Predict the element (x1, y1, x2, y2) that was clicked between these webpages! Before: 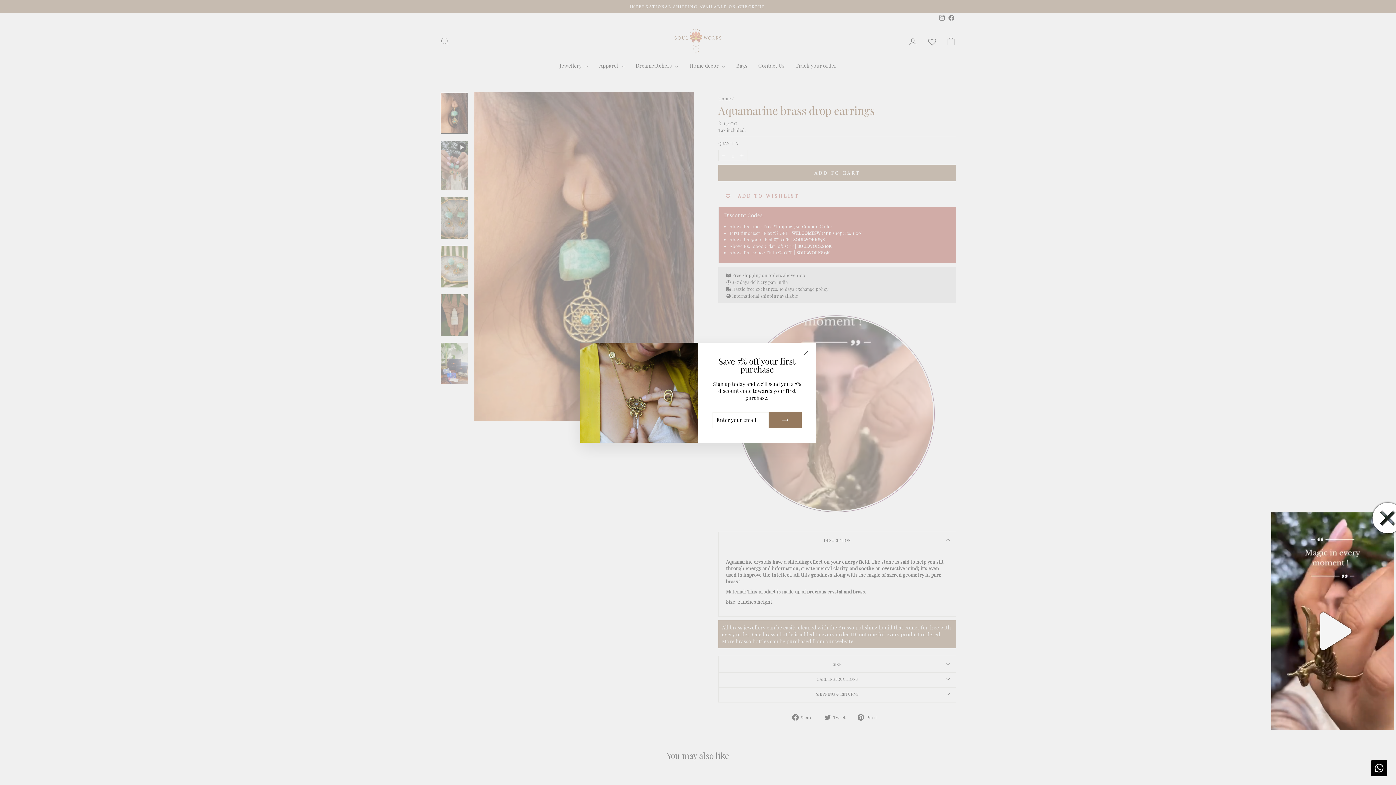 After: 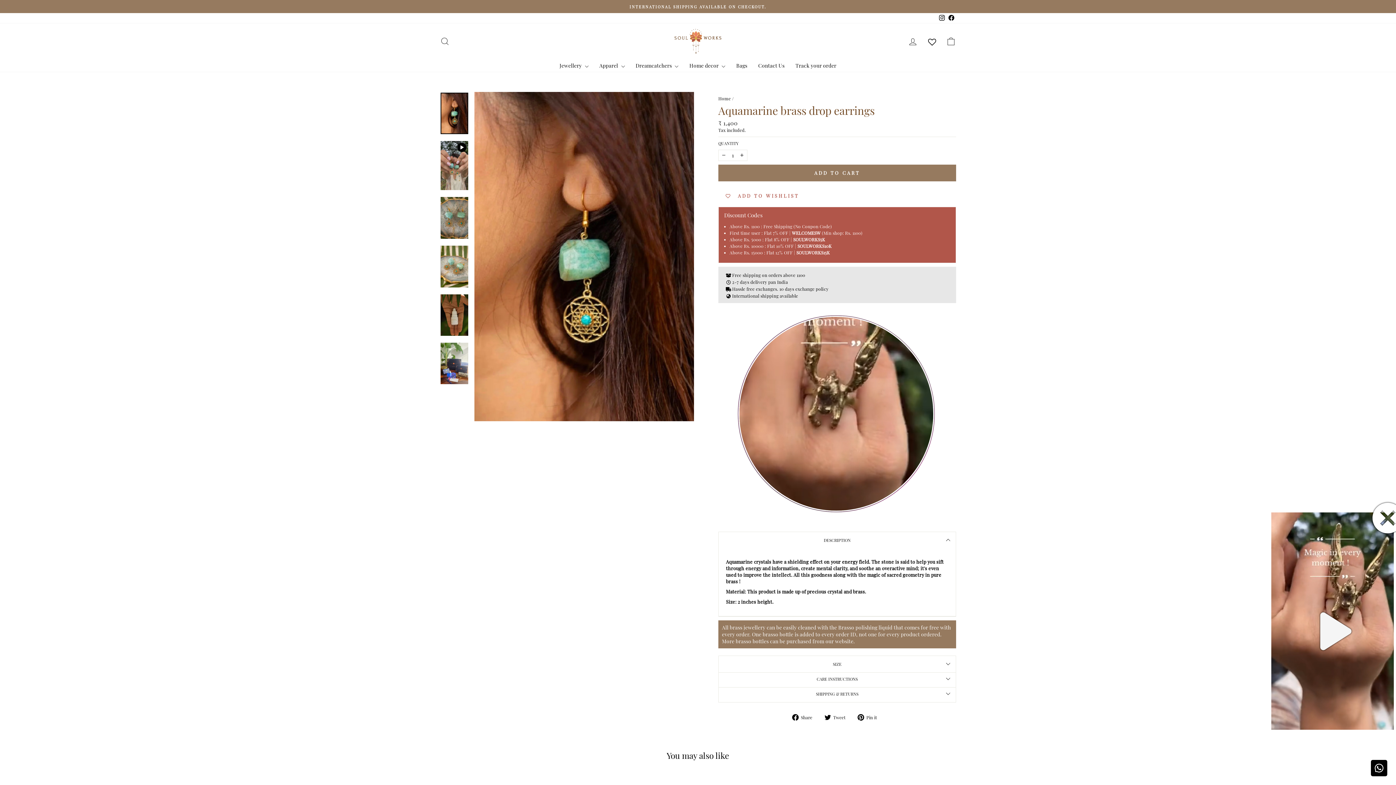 Action: bbox: (798, 346, 812, 360) label: "Close (esc)"